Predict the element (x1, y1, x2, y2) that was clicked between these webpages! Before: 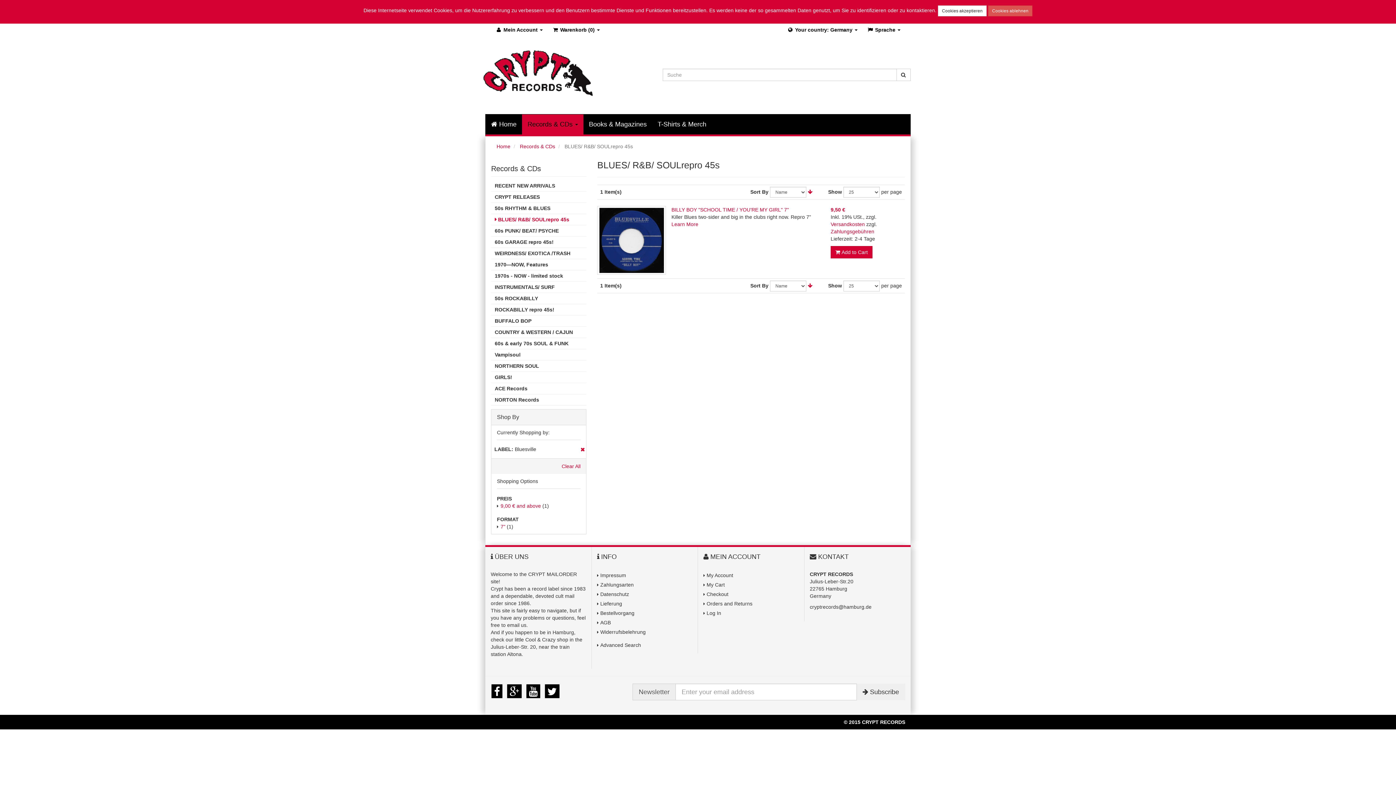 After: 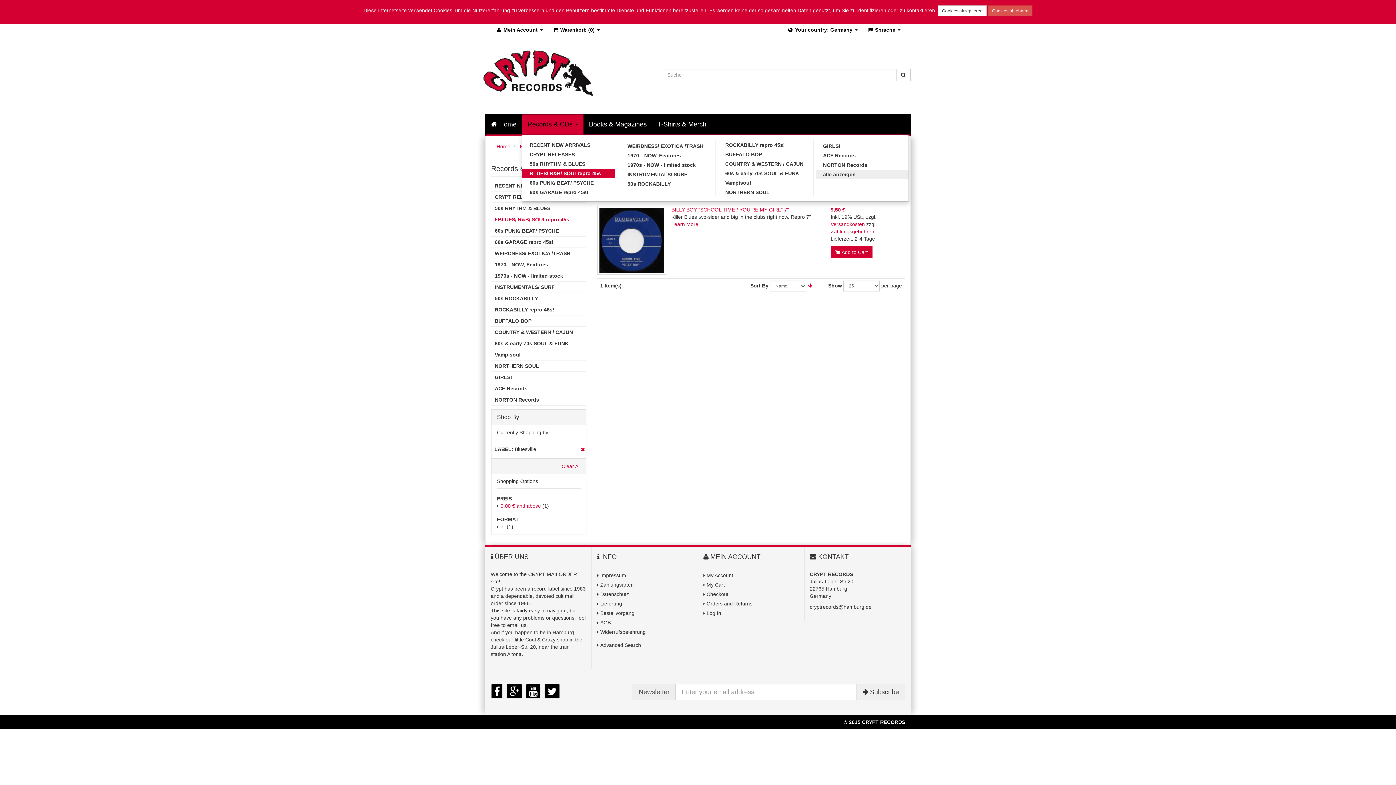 Action: bbox: (522, 114, 583, 134) label: Records & CDs 